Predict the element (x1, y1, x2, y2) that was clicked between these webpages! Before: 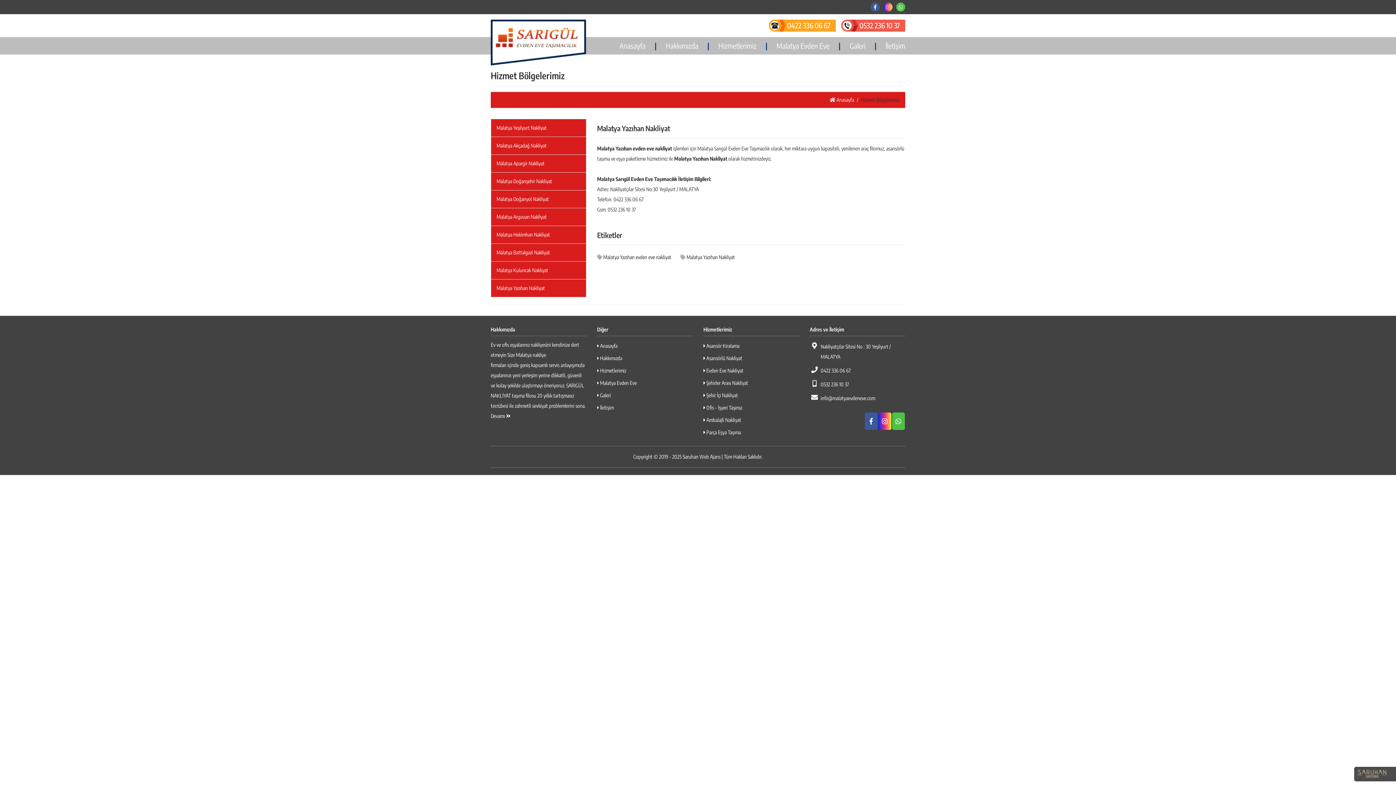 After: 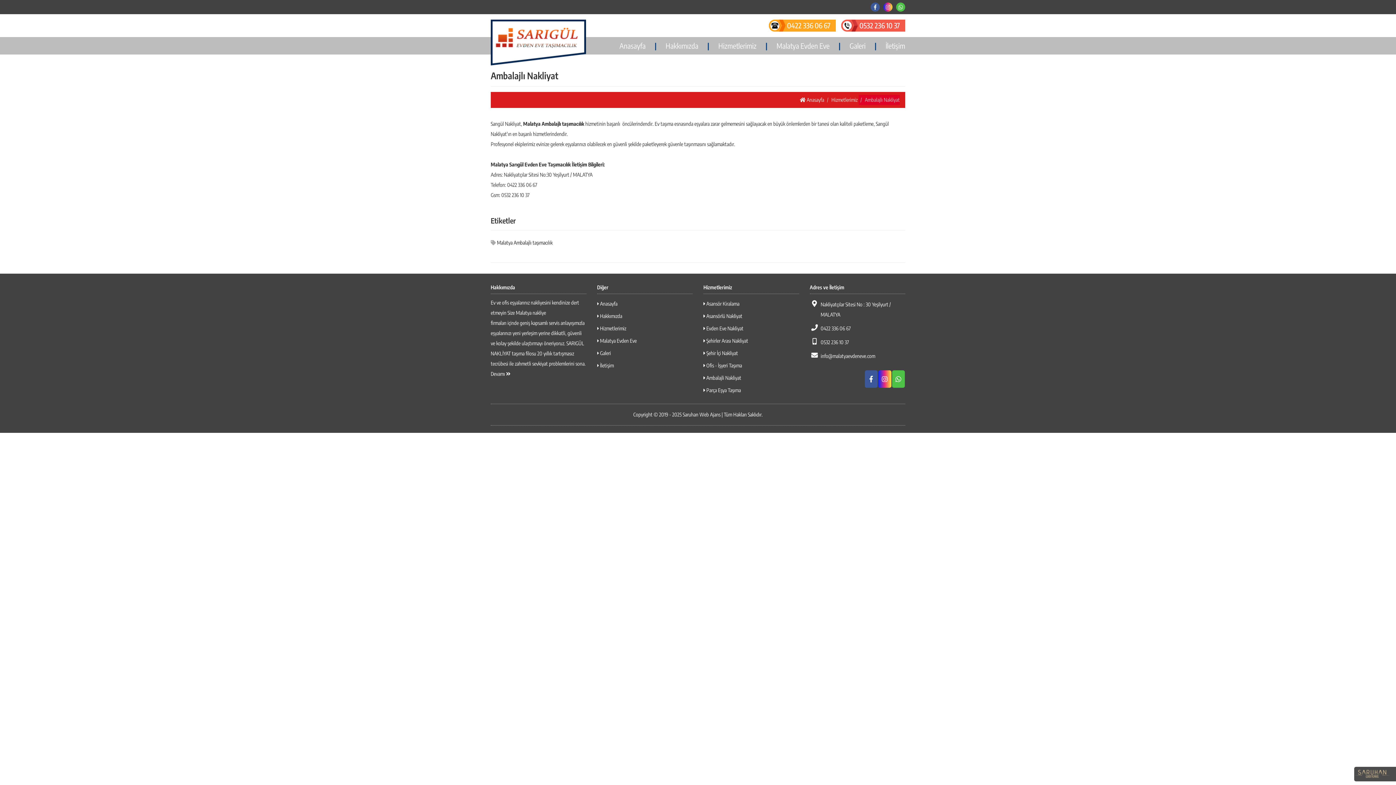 Action: bbox: (703, 414, 799, 426) label:  Ambalajli Nakliyat